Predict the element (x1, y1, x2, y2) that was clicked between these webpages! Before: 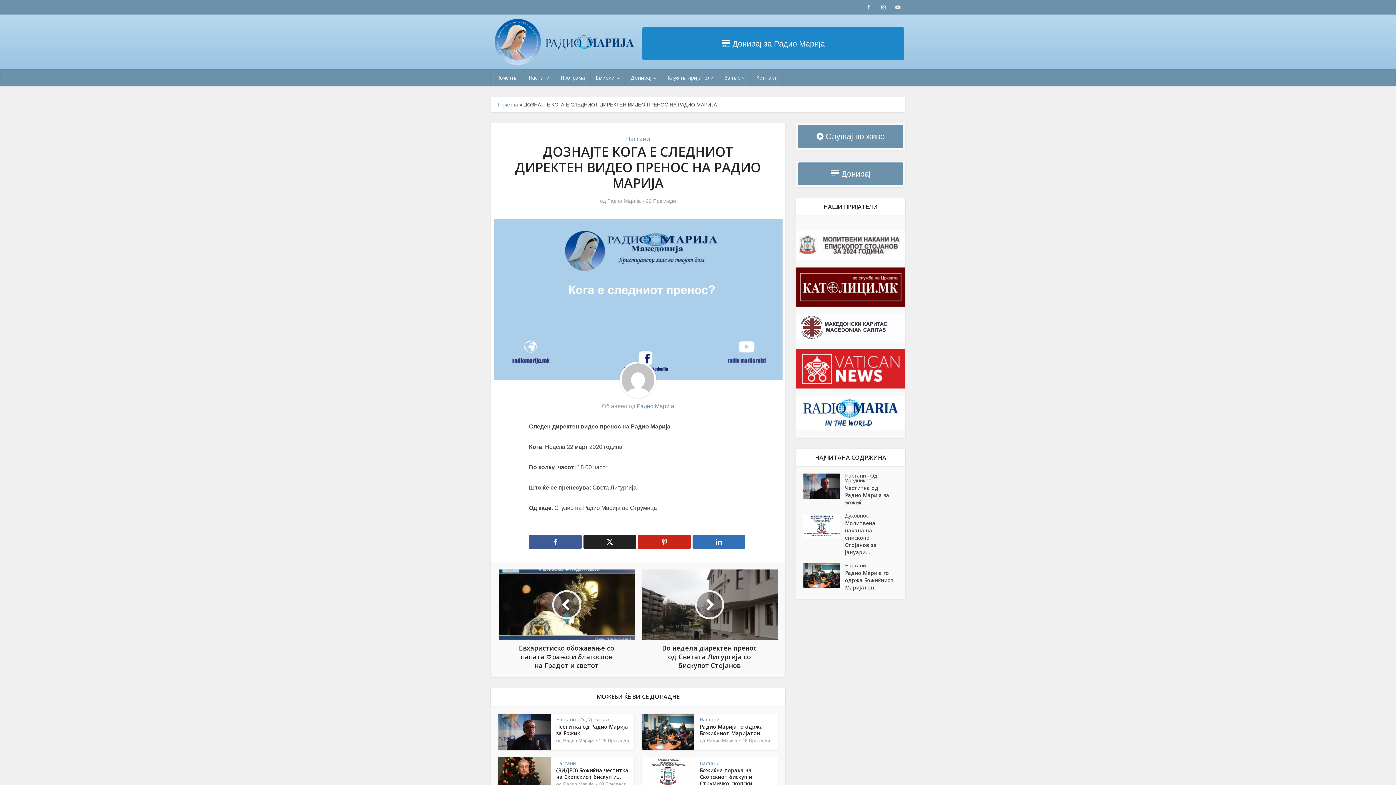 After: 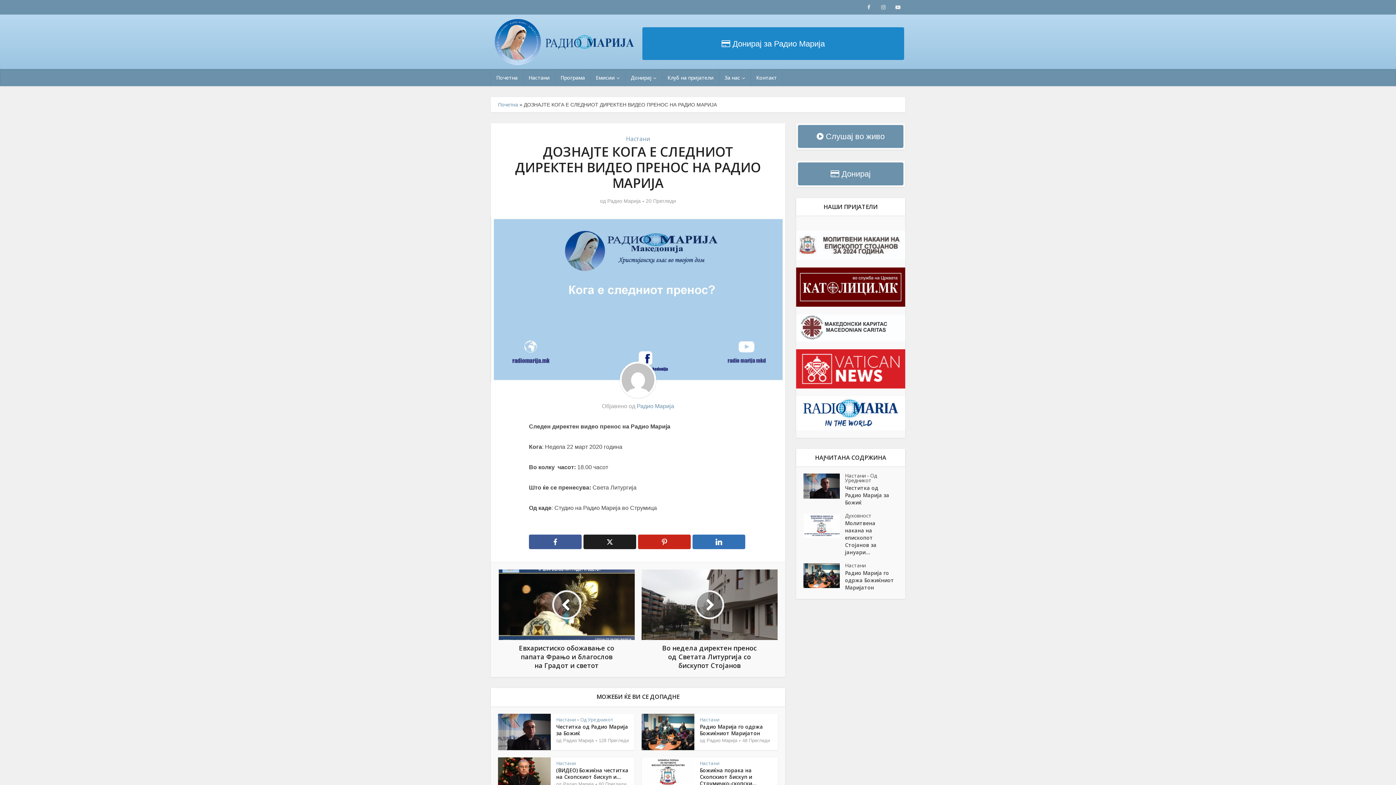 Action: bbox: (583, 534, 636, 549)